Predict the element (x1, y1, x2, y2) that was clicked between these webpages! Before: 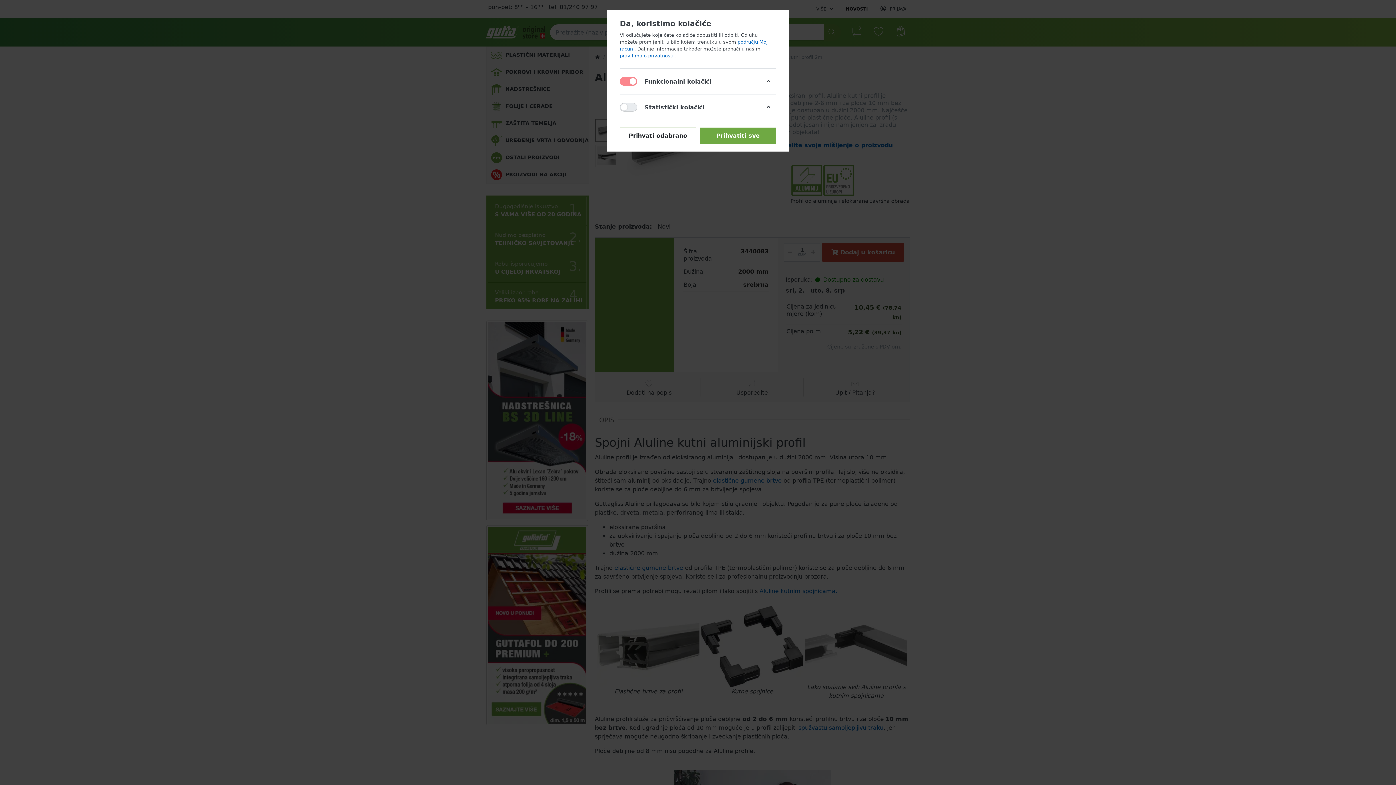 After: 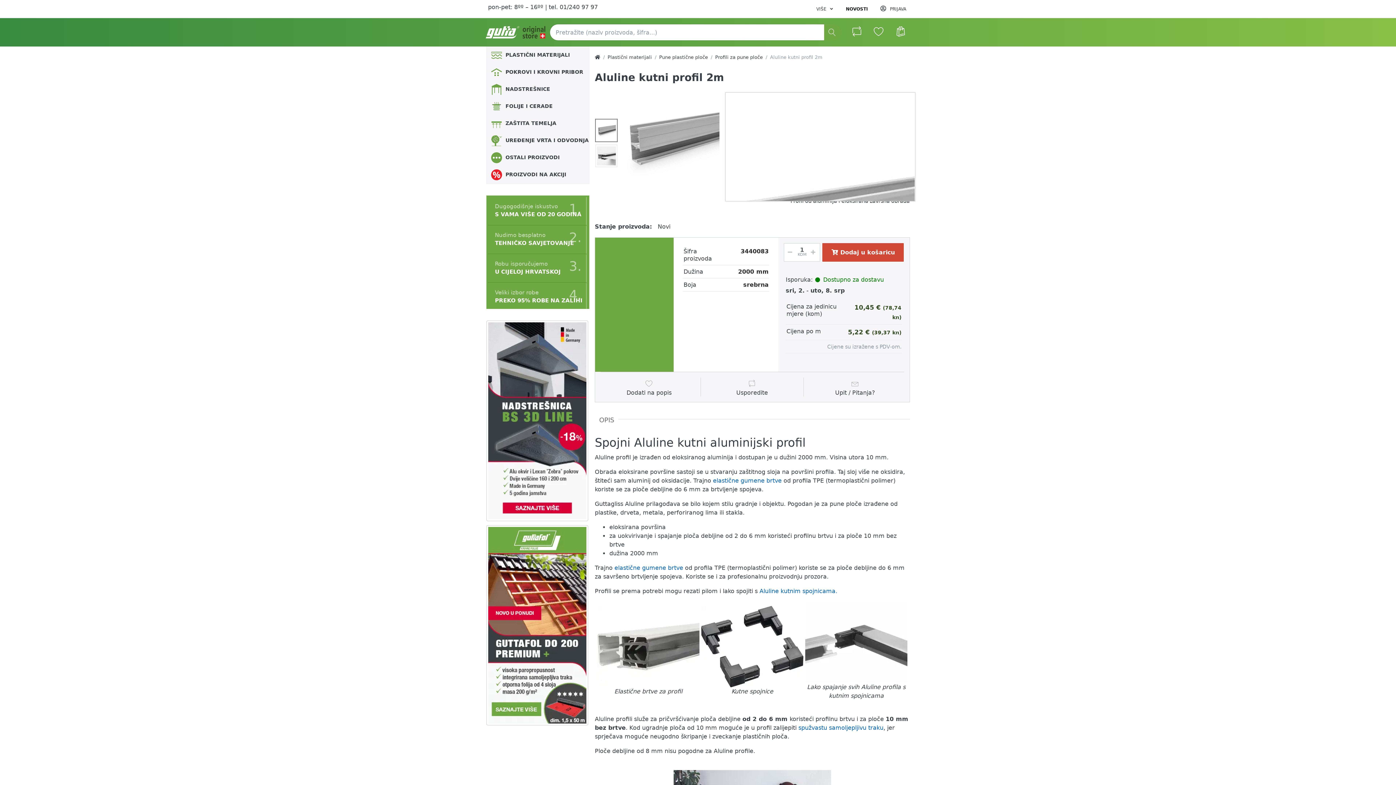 Action: label: Prihvati odabrano bbox: (620, 127, 696, 144)